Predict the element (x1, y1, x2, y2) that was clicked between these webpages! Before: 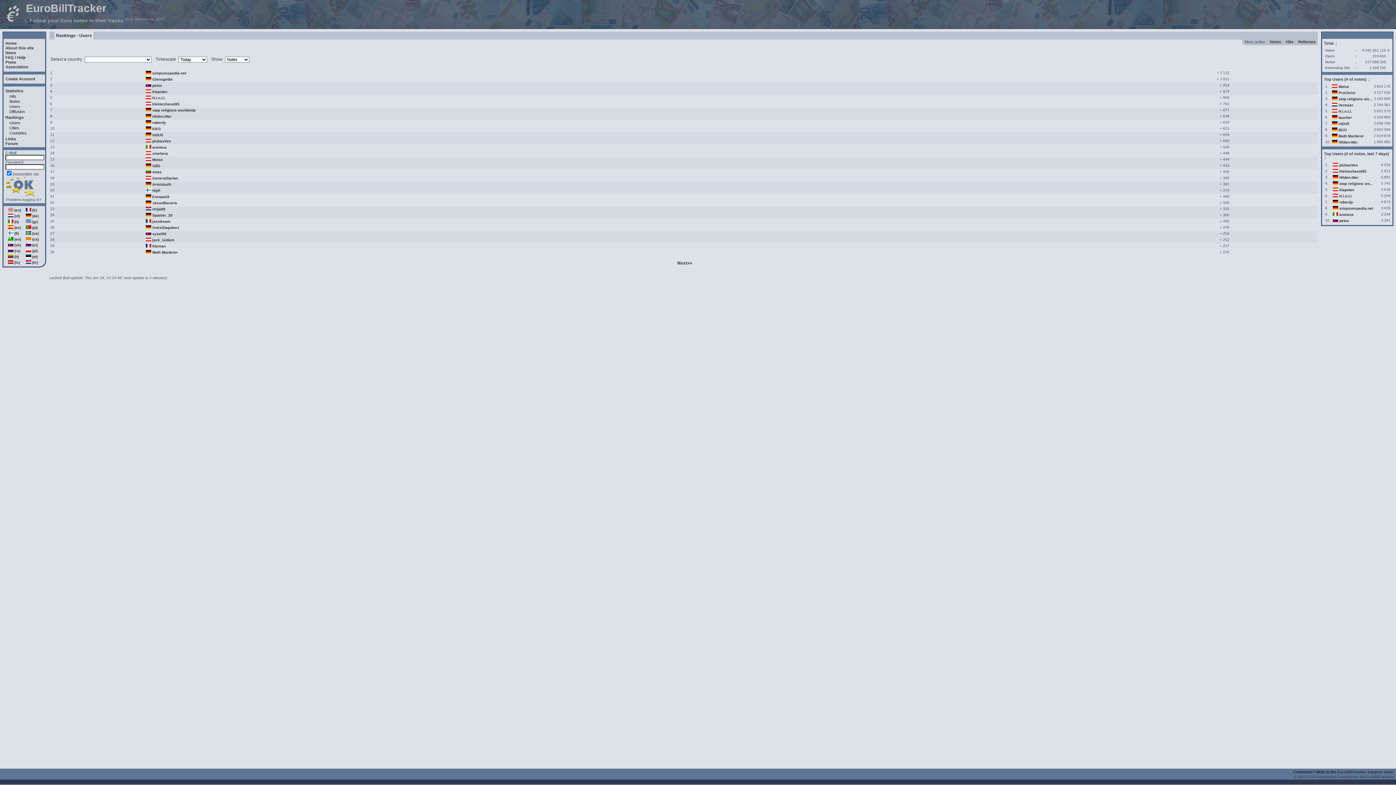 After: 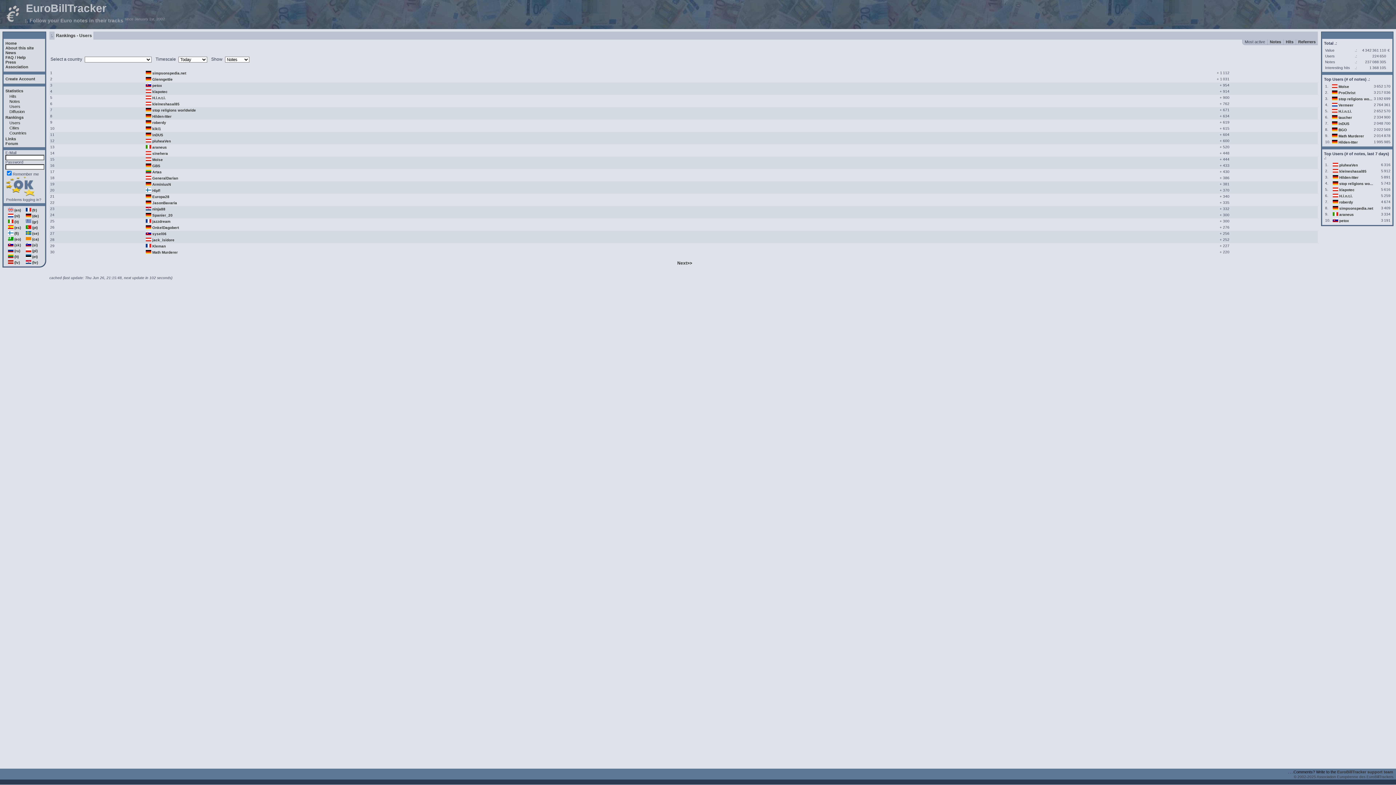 Action: label: Users bbox: (9, 120, 20, 125)